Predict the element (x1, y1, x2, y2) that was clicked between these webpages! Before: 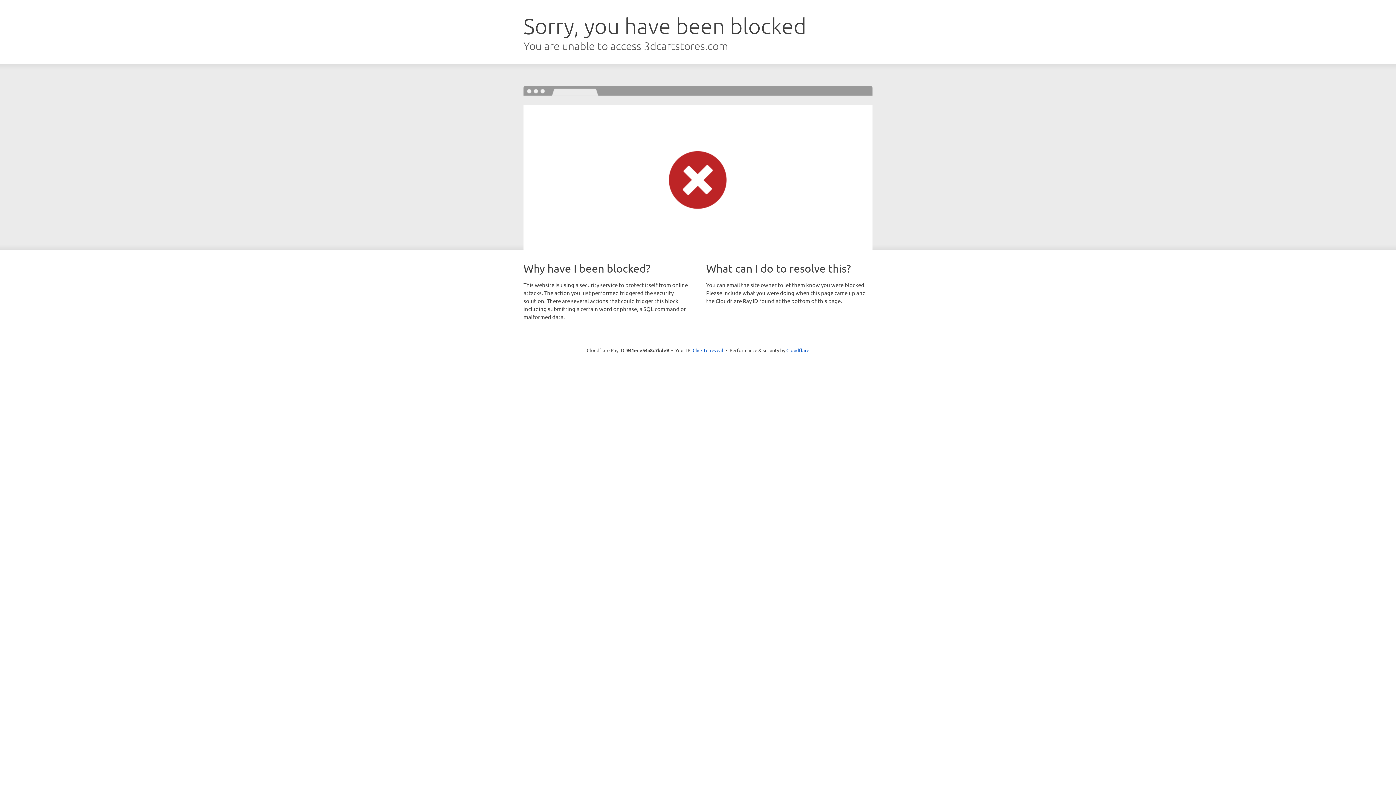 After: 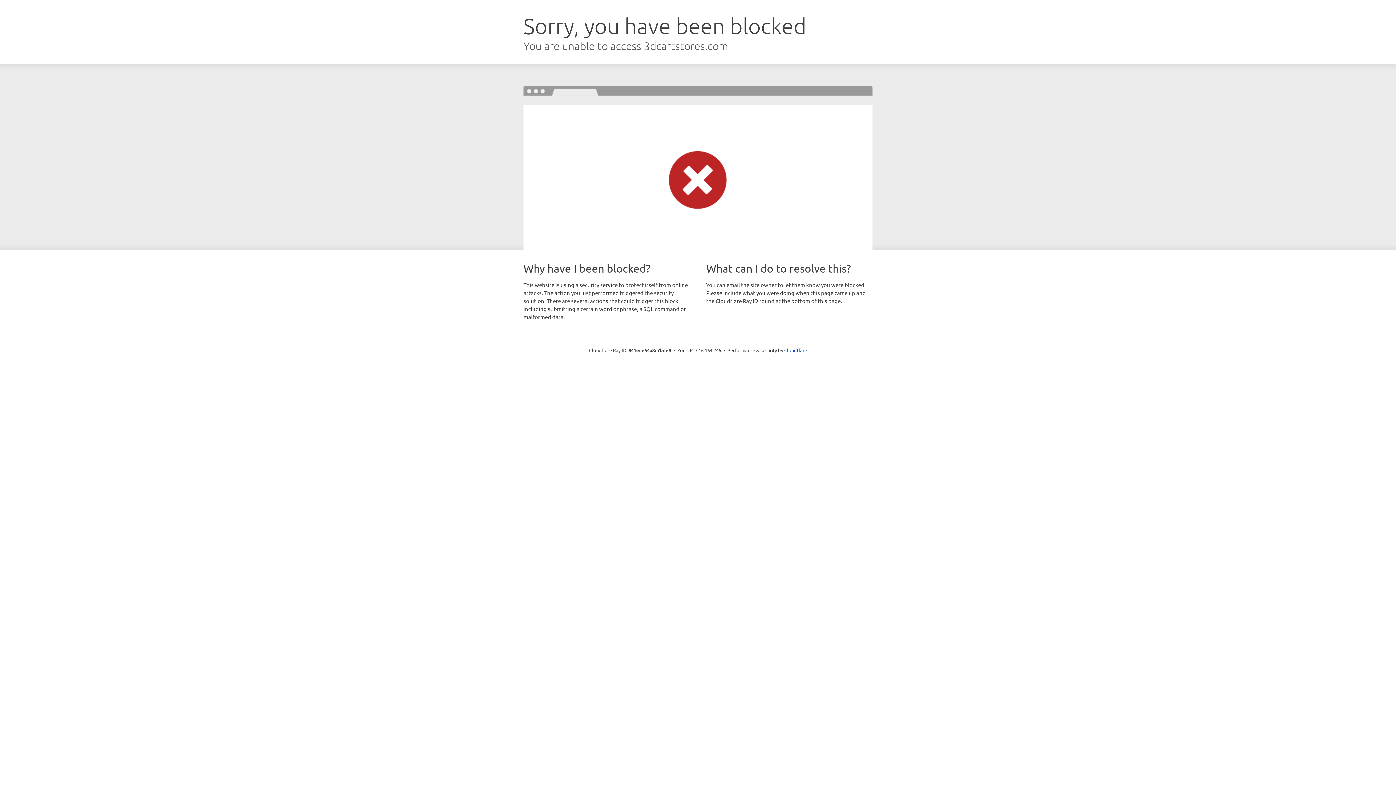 Action: bbox: (692, 346, 723, 353) label: Click to reveal